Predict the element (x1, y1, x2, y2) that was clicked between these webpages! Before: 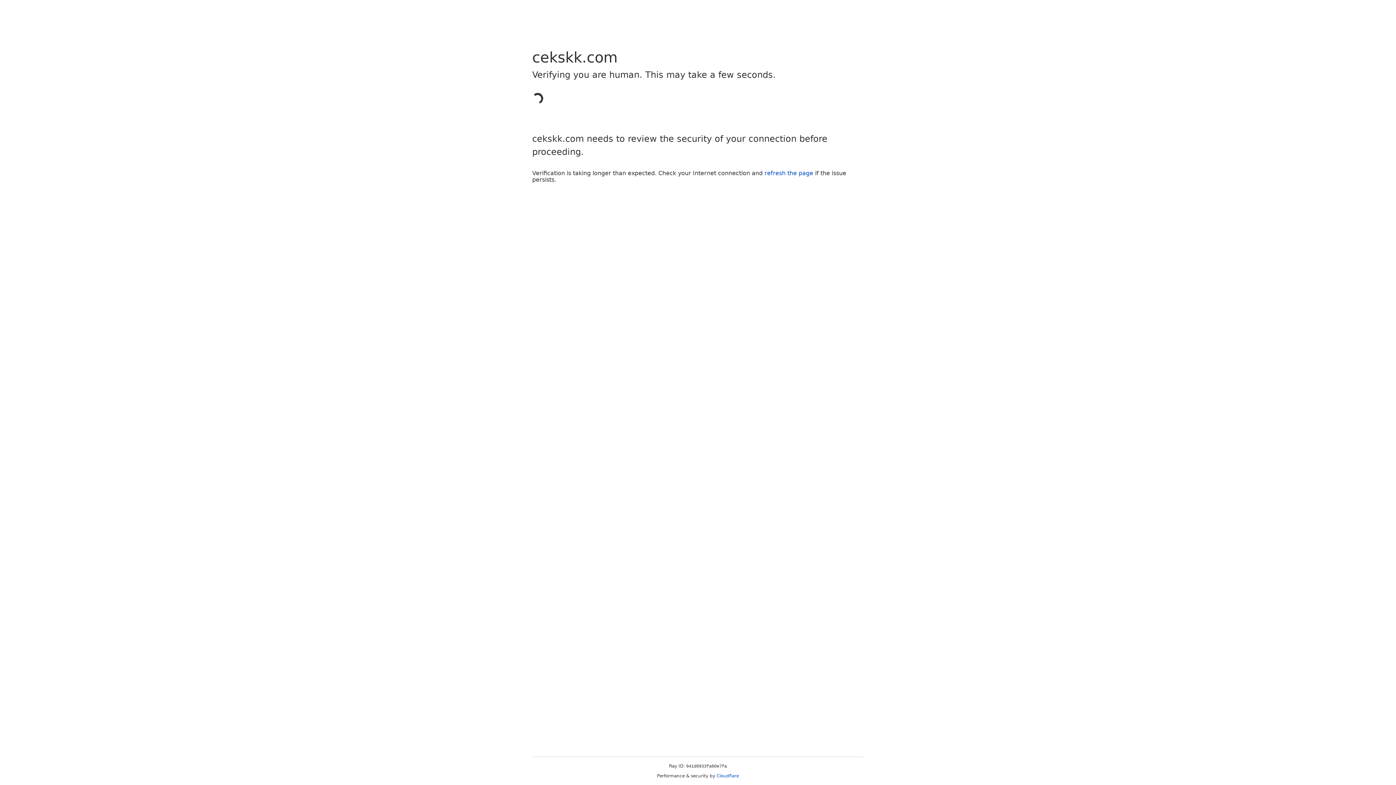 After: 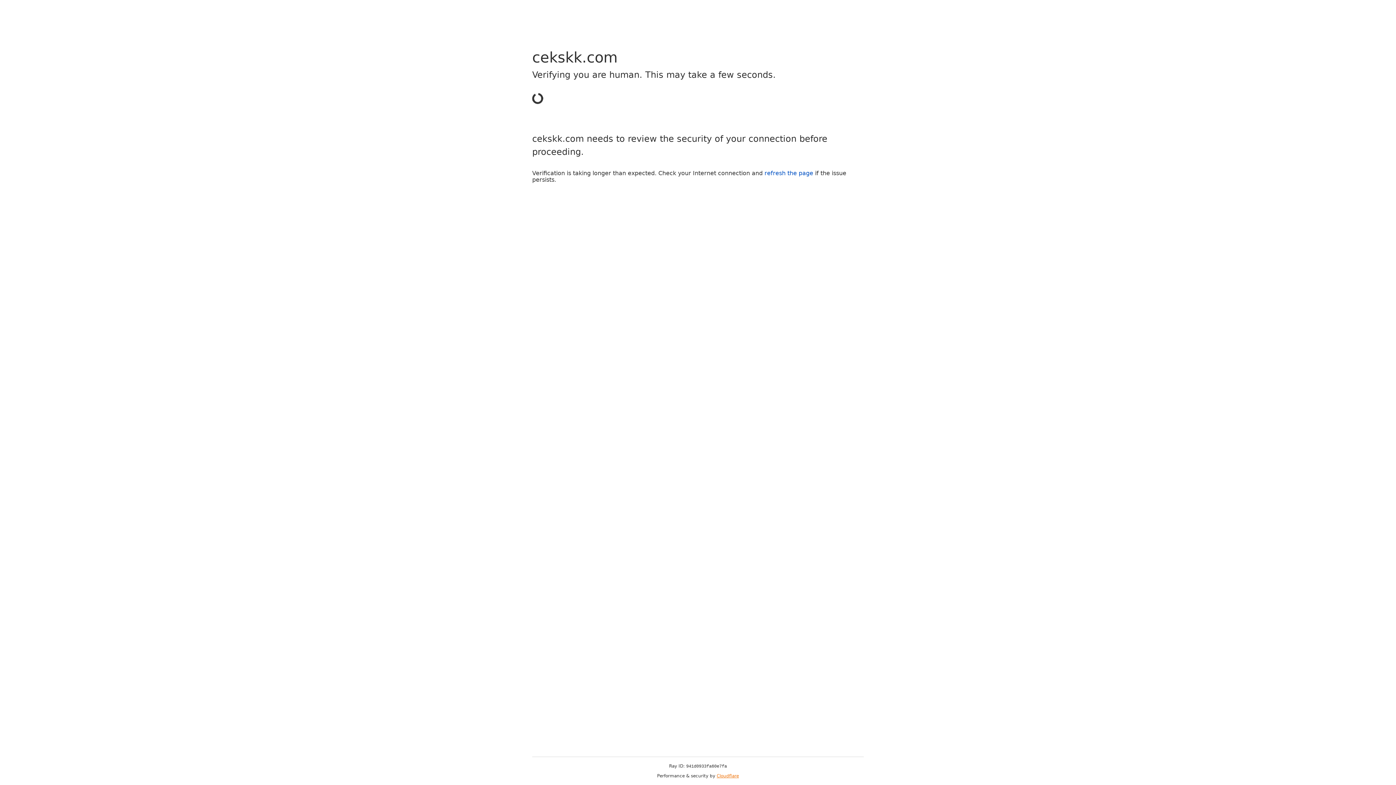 Action: label: Cloudflare bbox: (716, 773, 739, 778)